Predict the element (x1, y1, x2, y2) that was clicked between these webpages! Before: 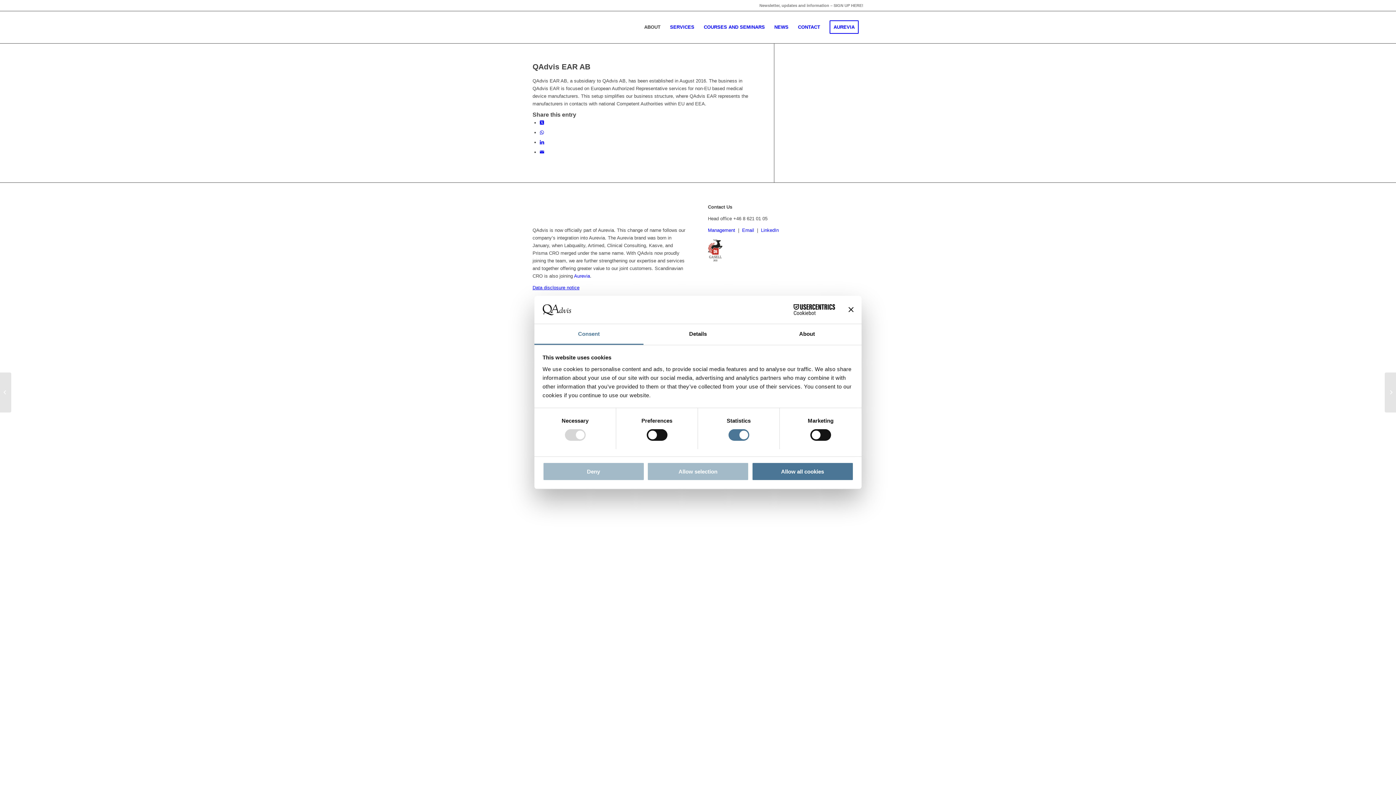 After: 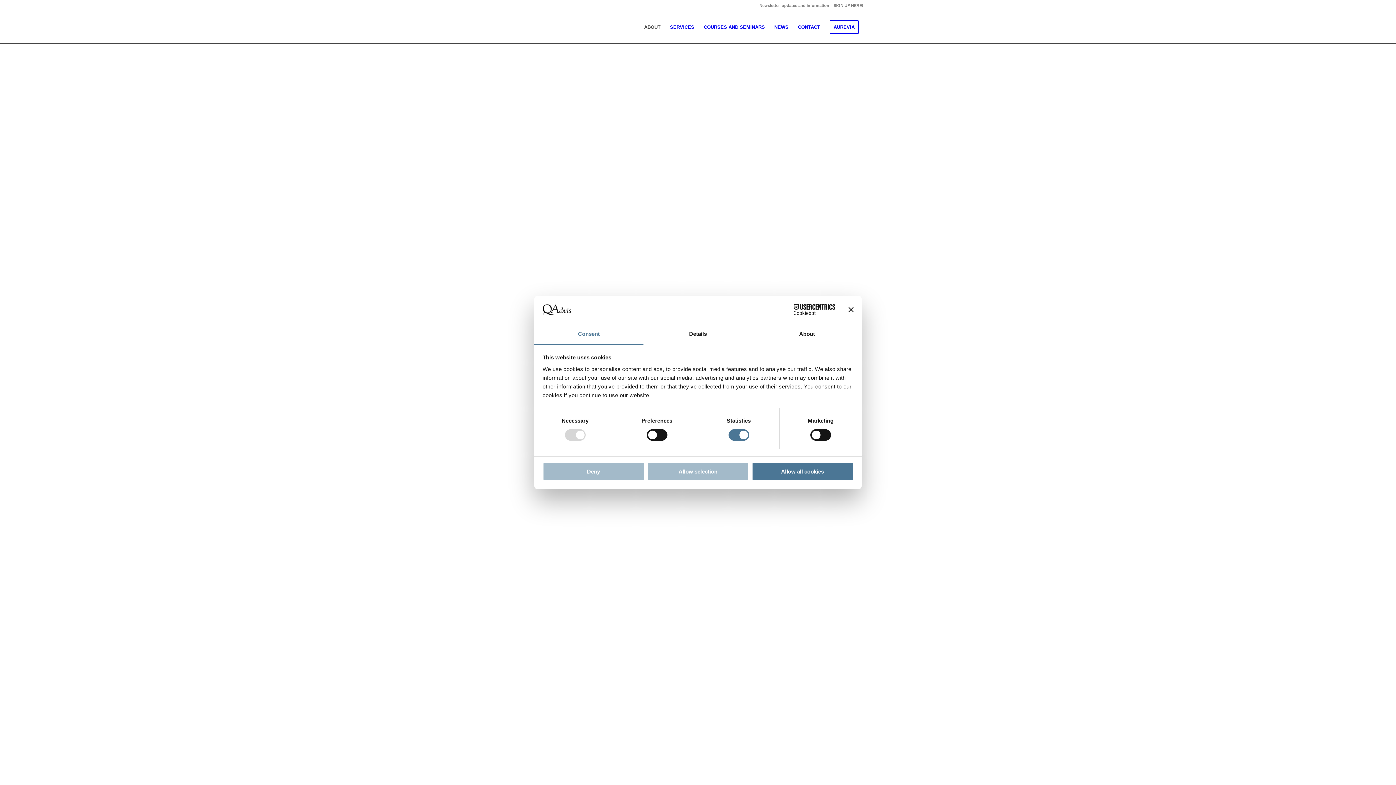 Action: label: qadvis-logo-2025 – aurevia – NEG – web bbox: (532, 11, 602, 43)